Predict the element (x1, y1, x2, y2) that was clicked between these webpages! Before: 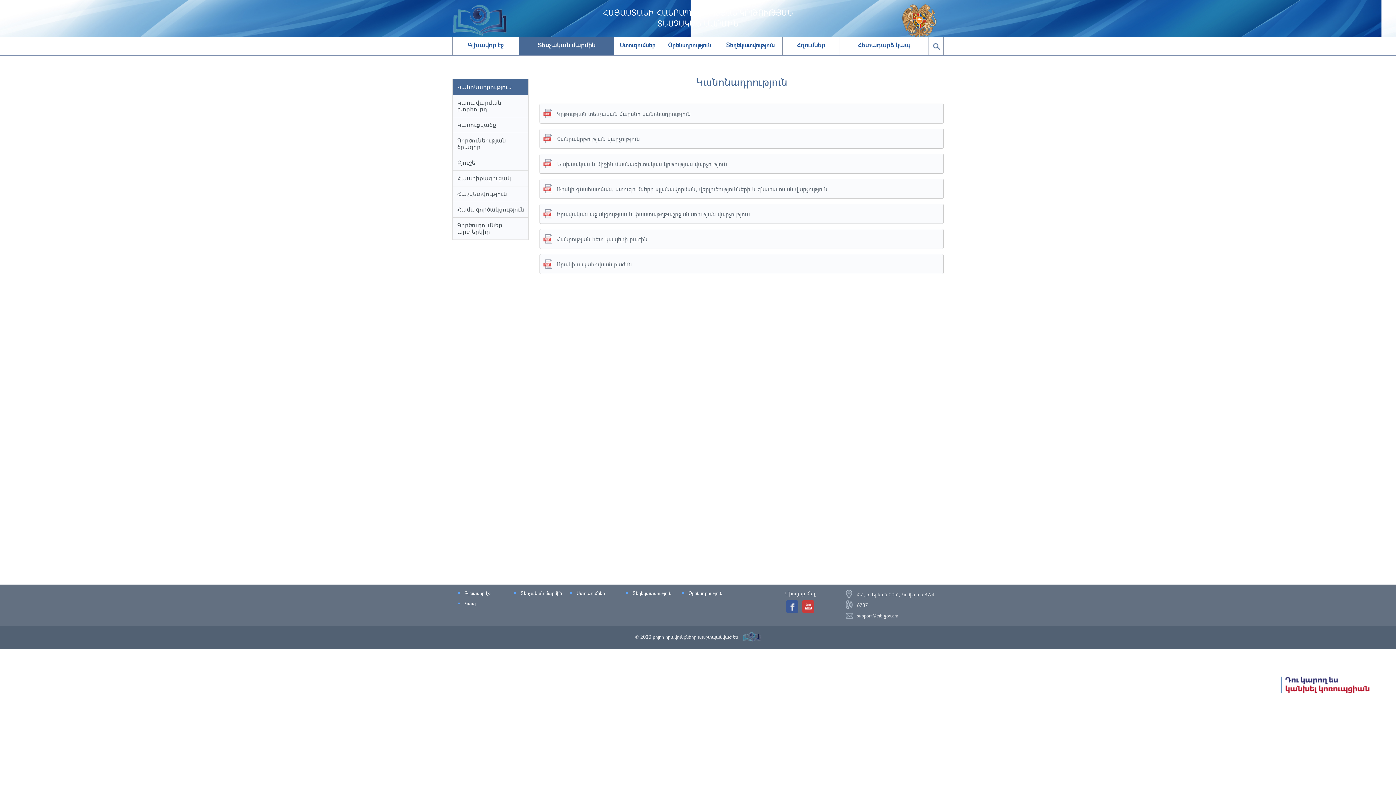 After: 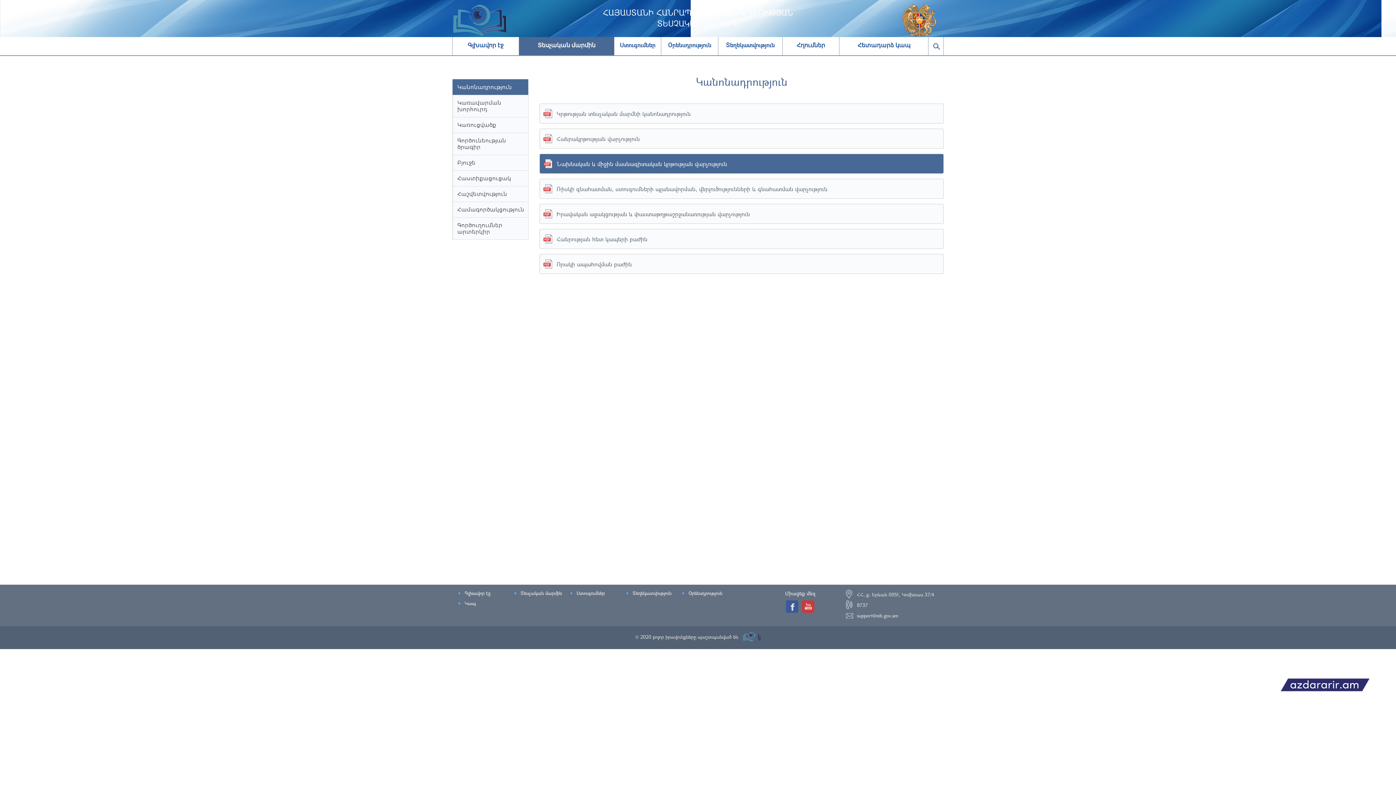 Action: label: Նախնական և միջին մասնագիտական կրթության վարչություն bbox: (539, 153, 944, 173)